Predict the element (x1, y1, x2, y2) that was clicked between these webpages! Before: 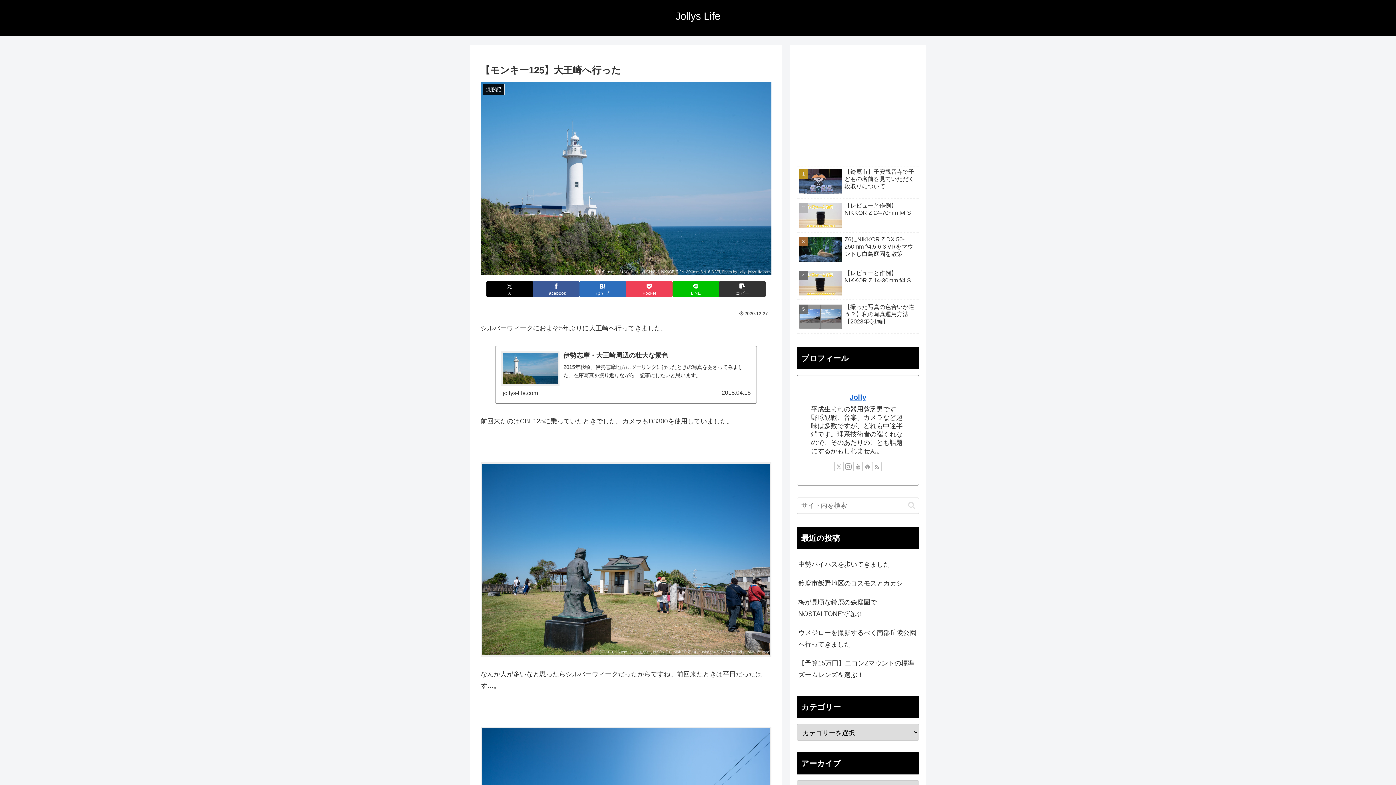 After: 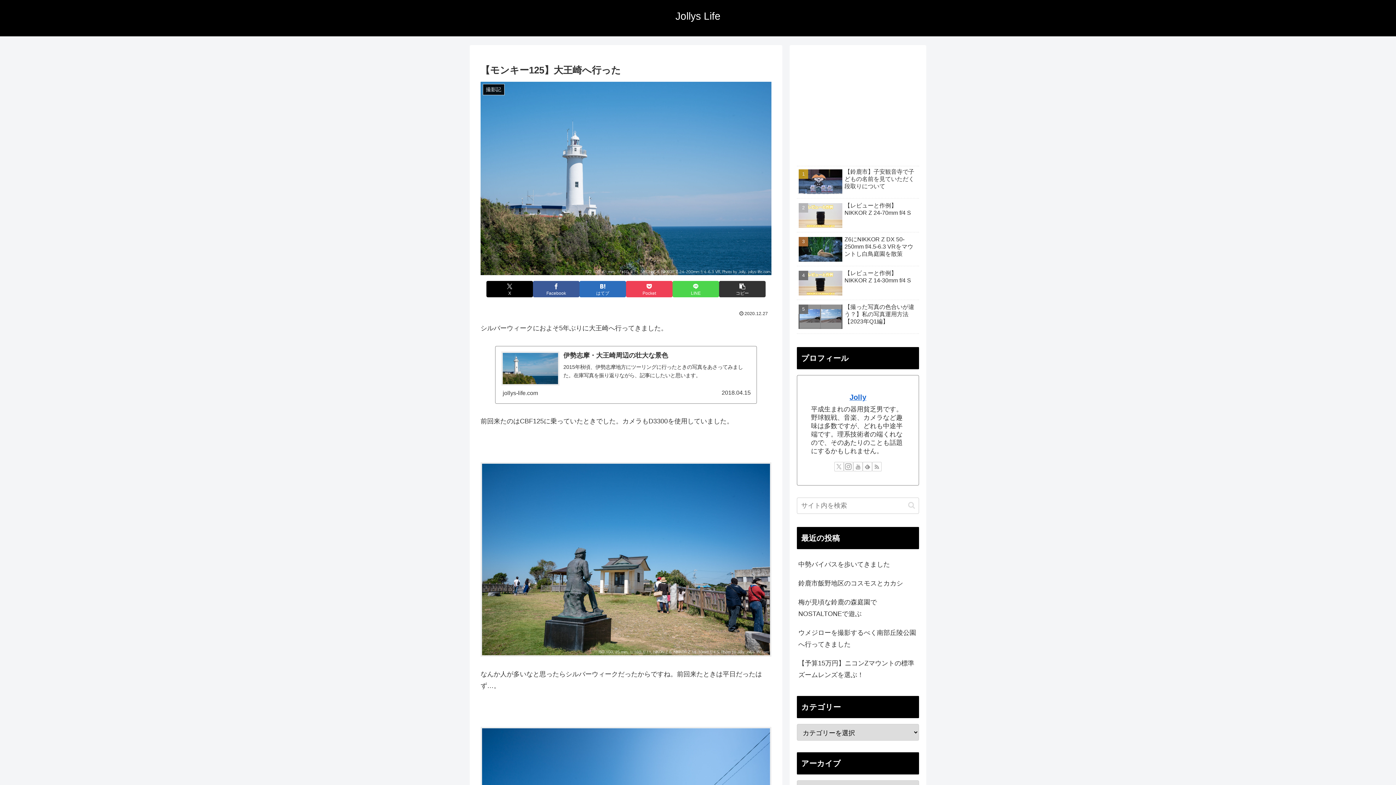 Action: label: LINEでシェア bbox: (672, 281, 719, 297)